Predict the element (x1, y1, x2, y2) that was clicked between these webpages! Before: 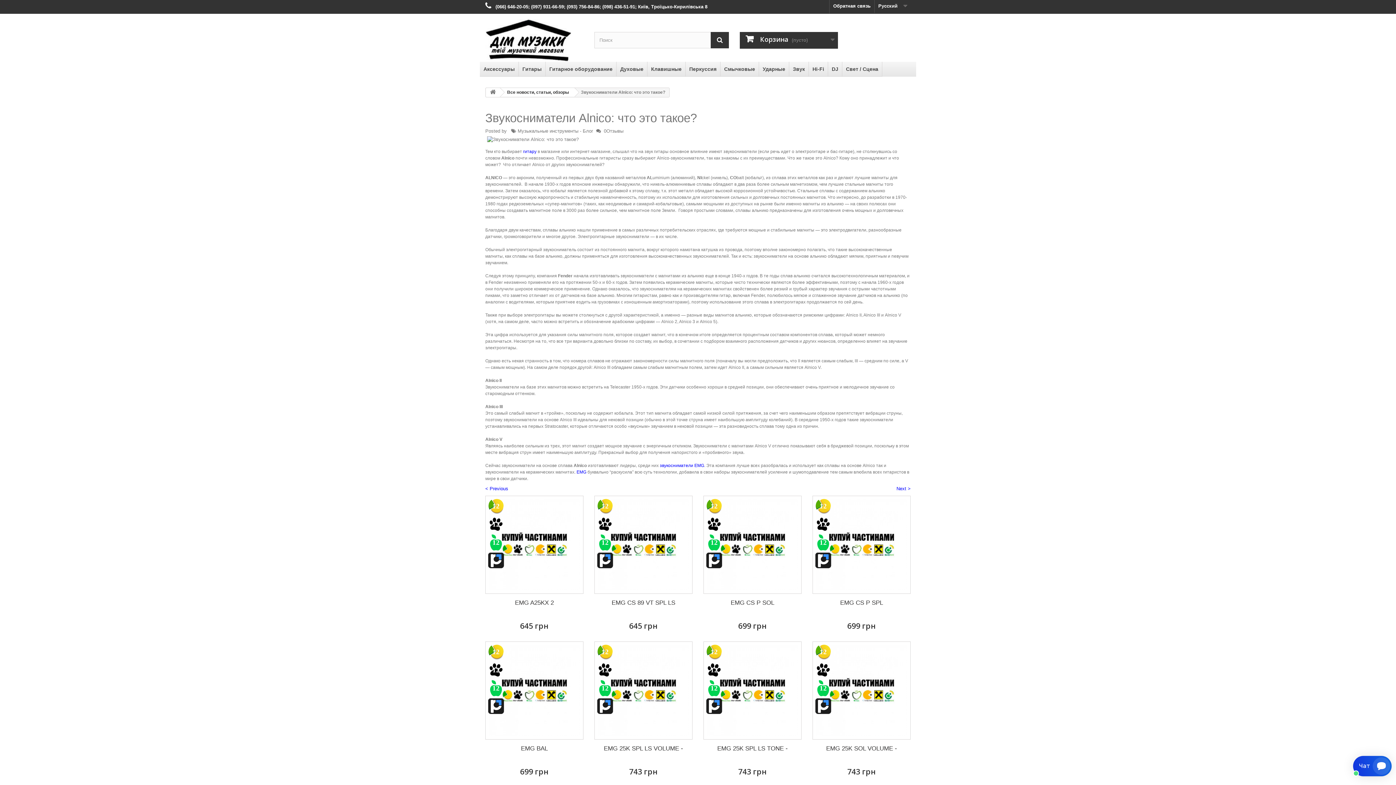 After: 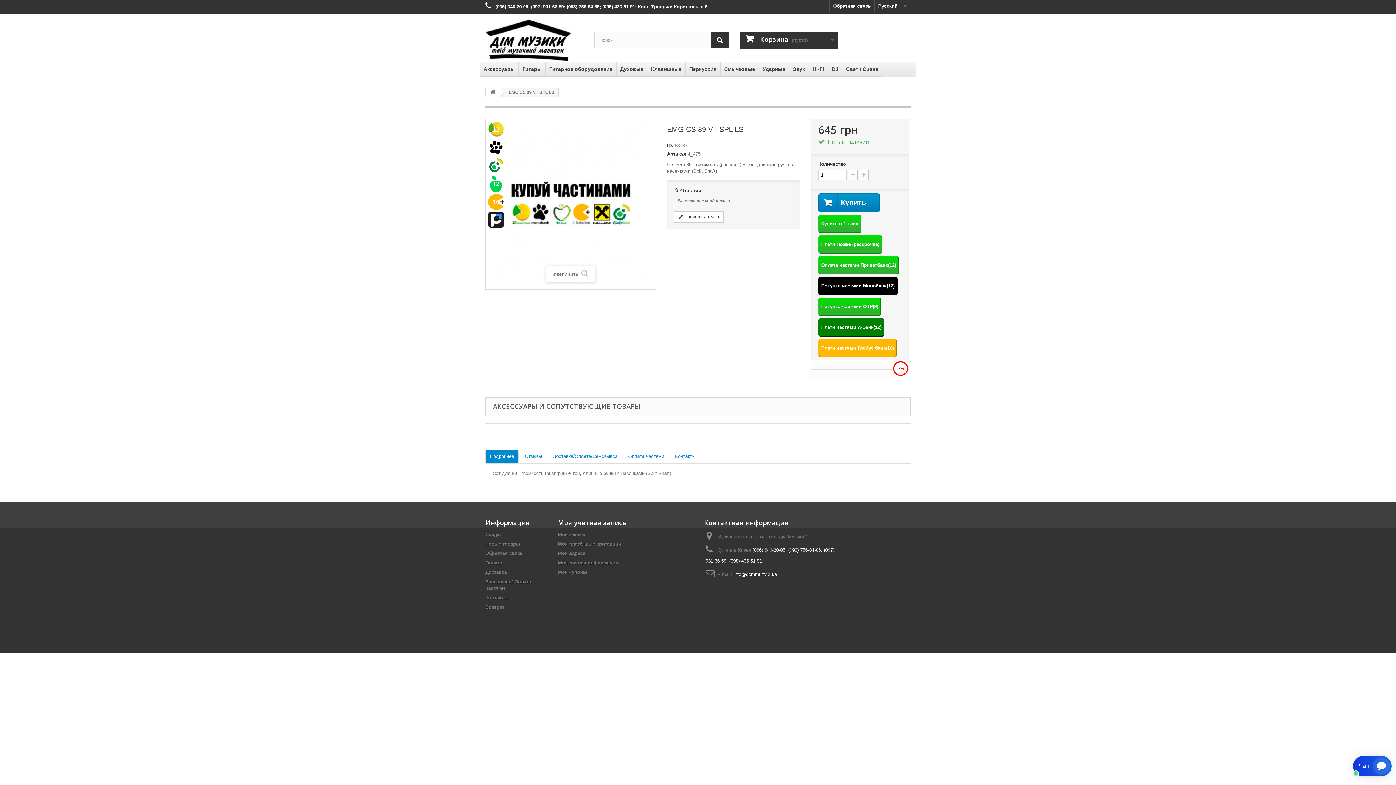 Action: label: 12 bbox: (597, 498, 613, 514)